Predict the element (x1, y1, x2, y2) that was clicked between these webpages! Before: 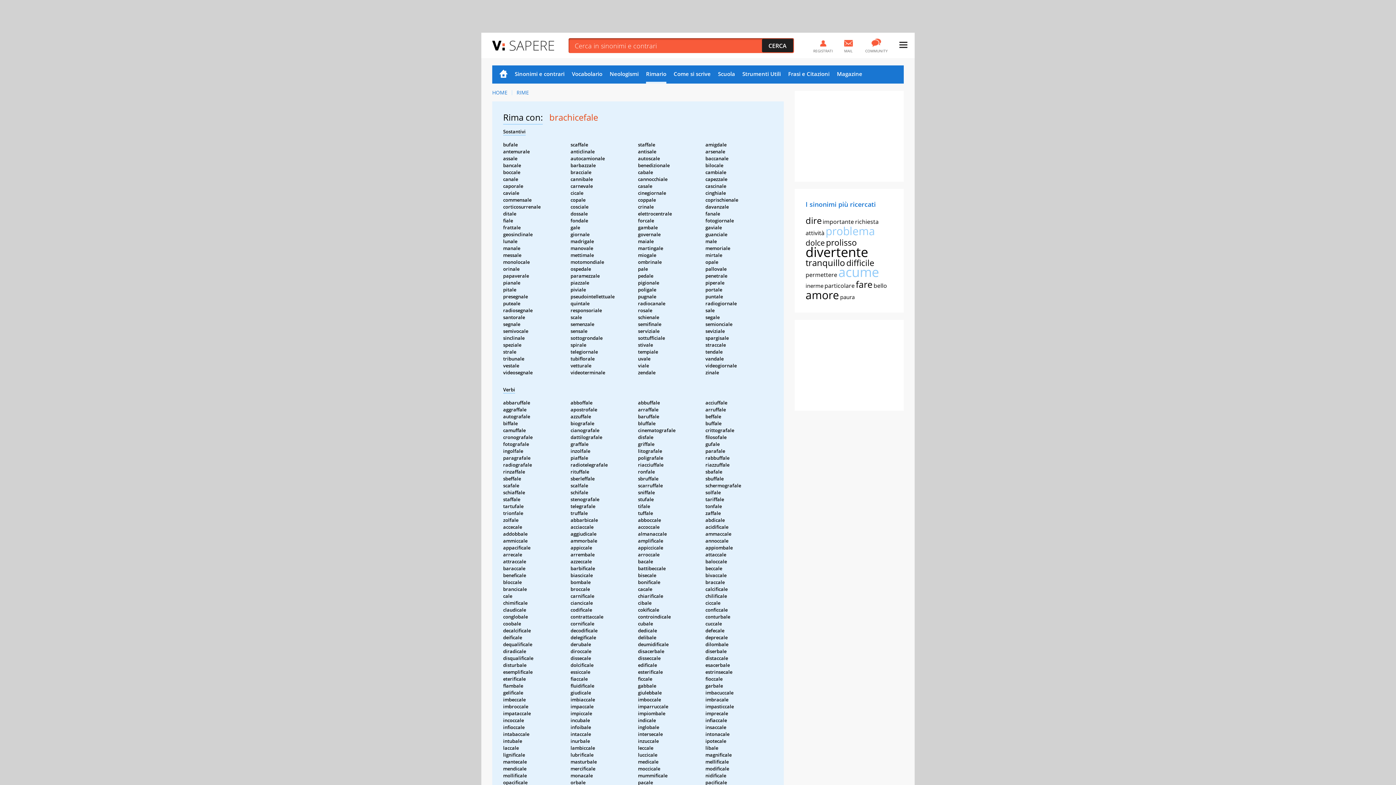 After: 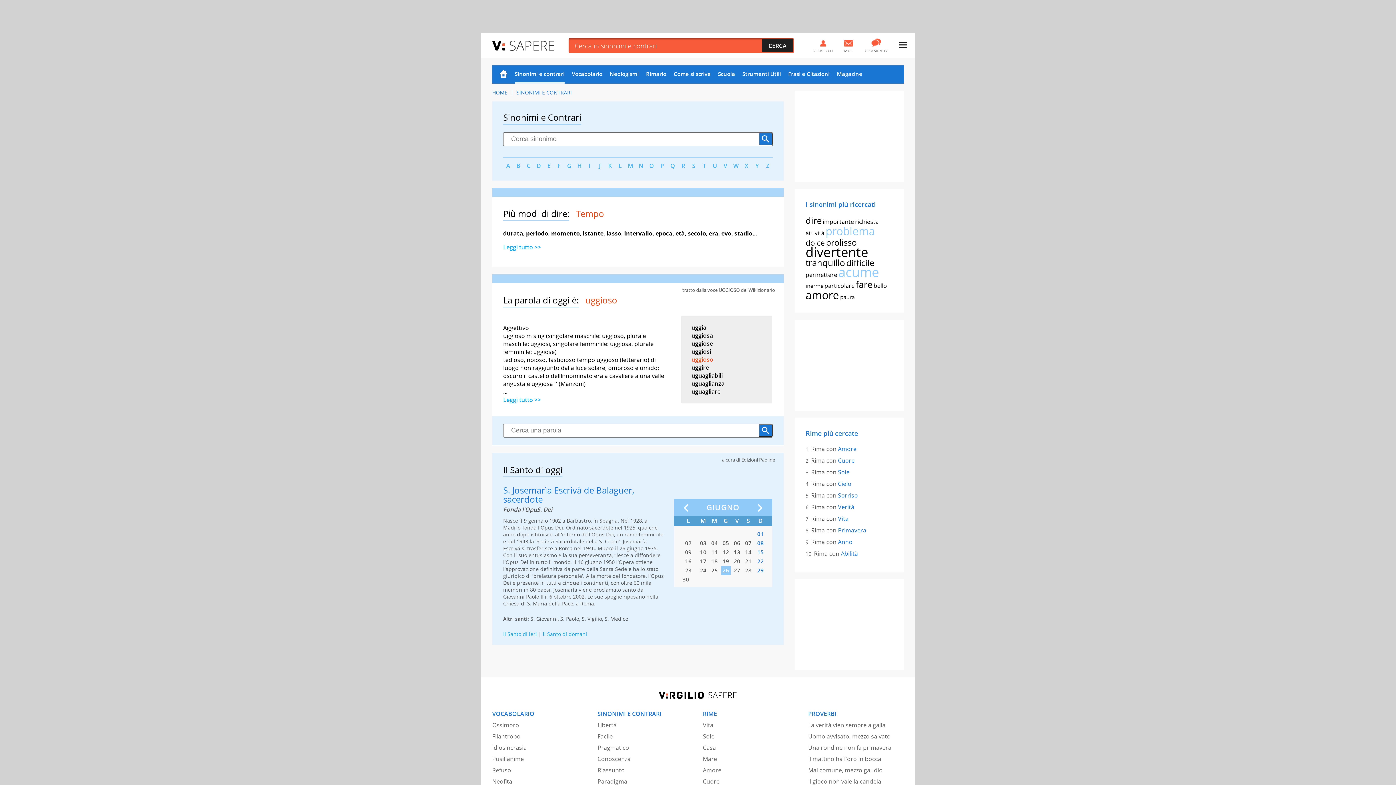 Action: bbox: (514, 65, 564, 83) label: Sinonimi e contrari